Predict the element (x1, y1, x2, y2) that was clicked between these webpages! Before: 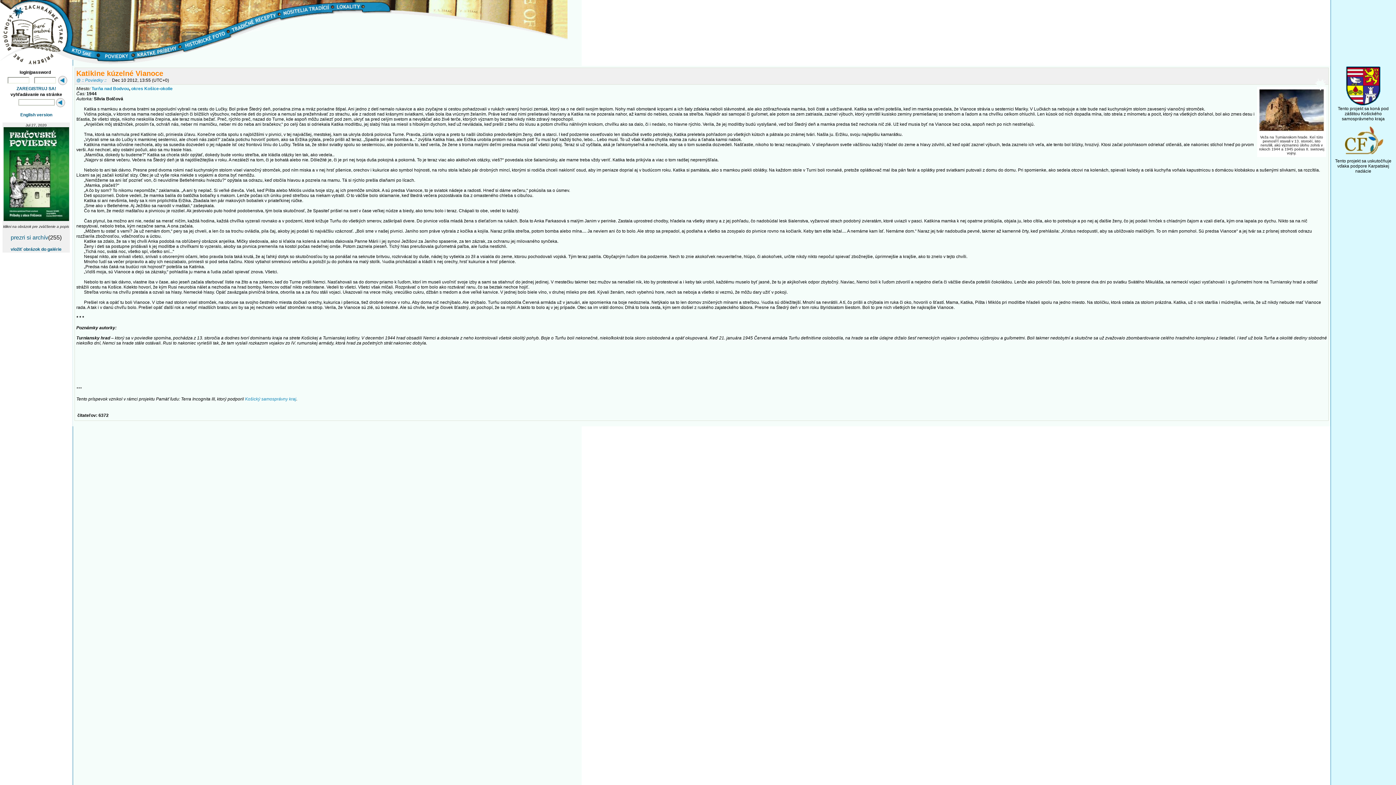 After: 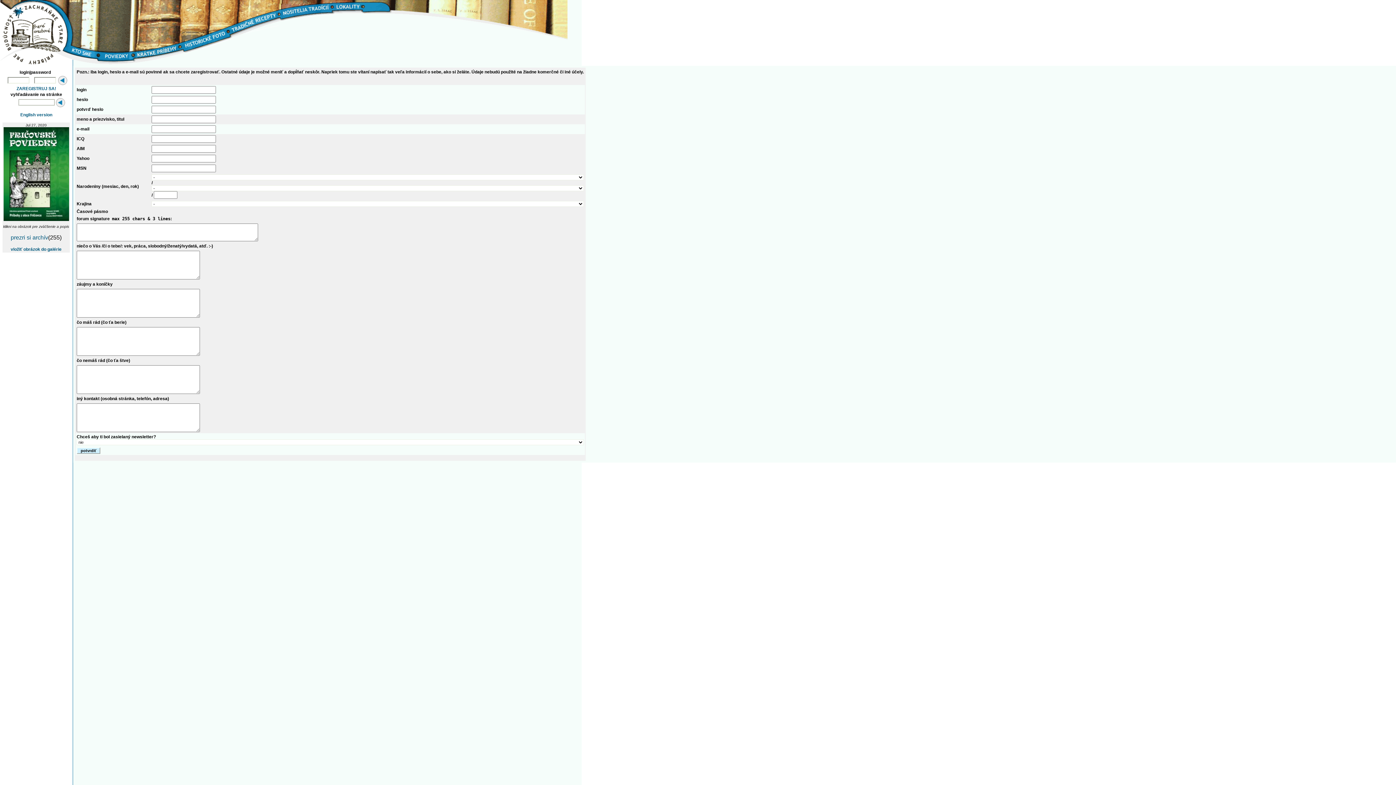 Action: label: ZAREGISTRUJ SA! bbox: (16, 86, 56, 91)